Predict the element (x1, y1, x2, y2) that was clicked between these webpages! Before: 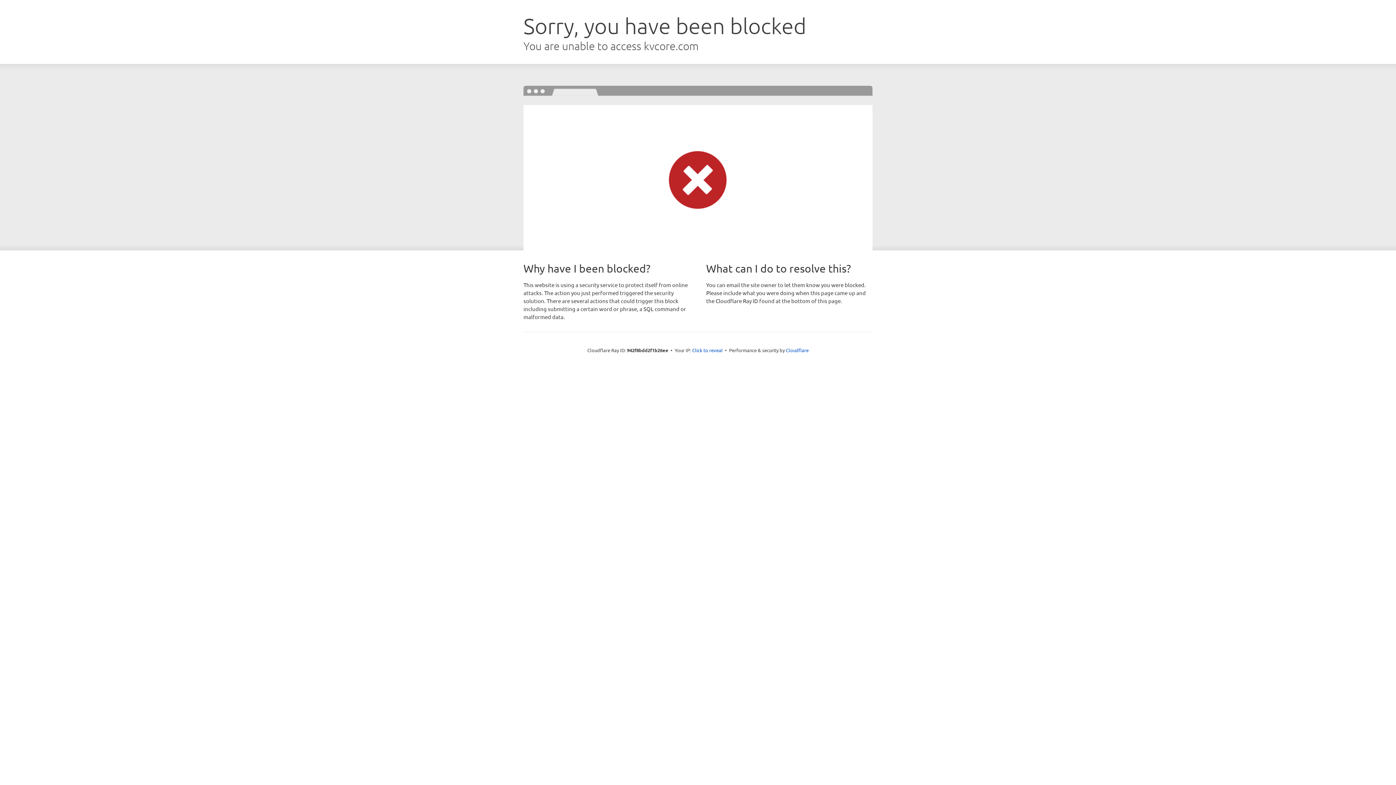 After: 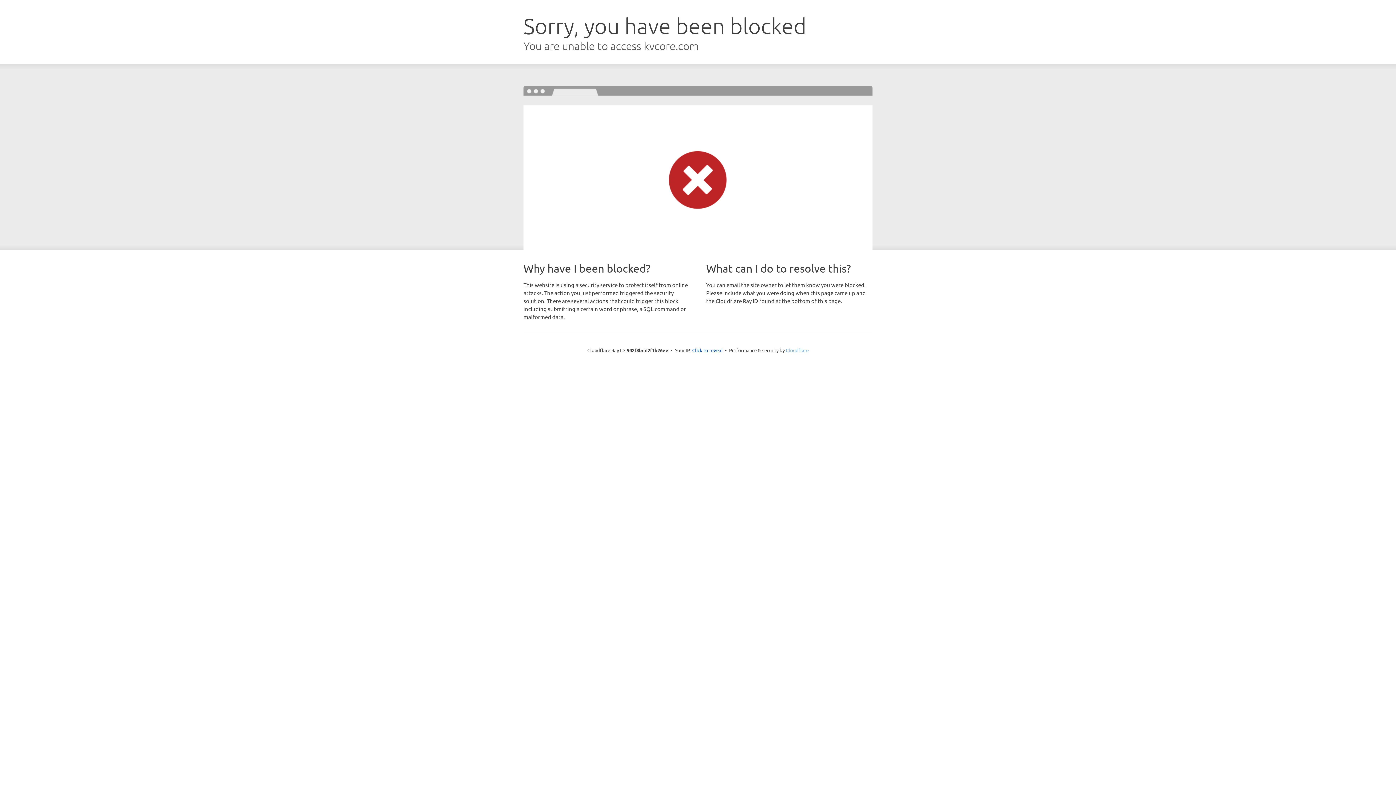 Action: bbox: (786, 347, 808, 353) label: Cloudflare